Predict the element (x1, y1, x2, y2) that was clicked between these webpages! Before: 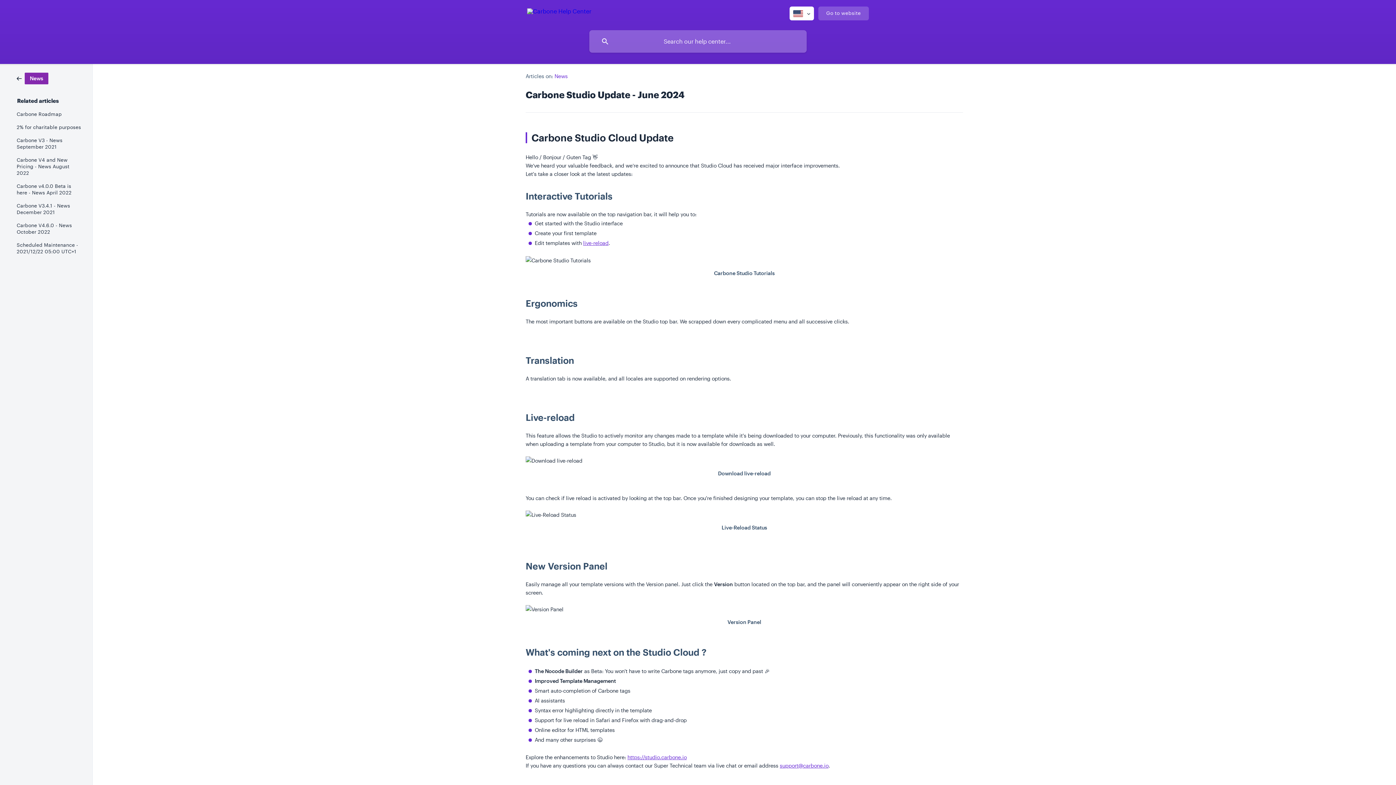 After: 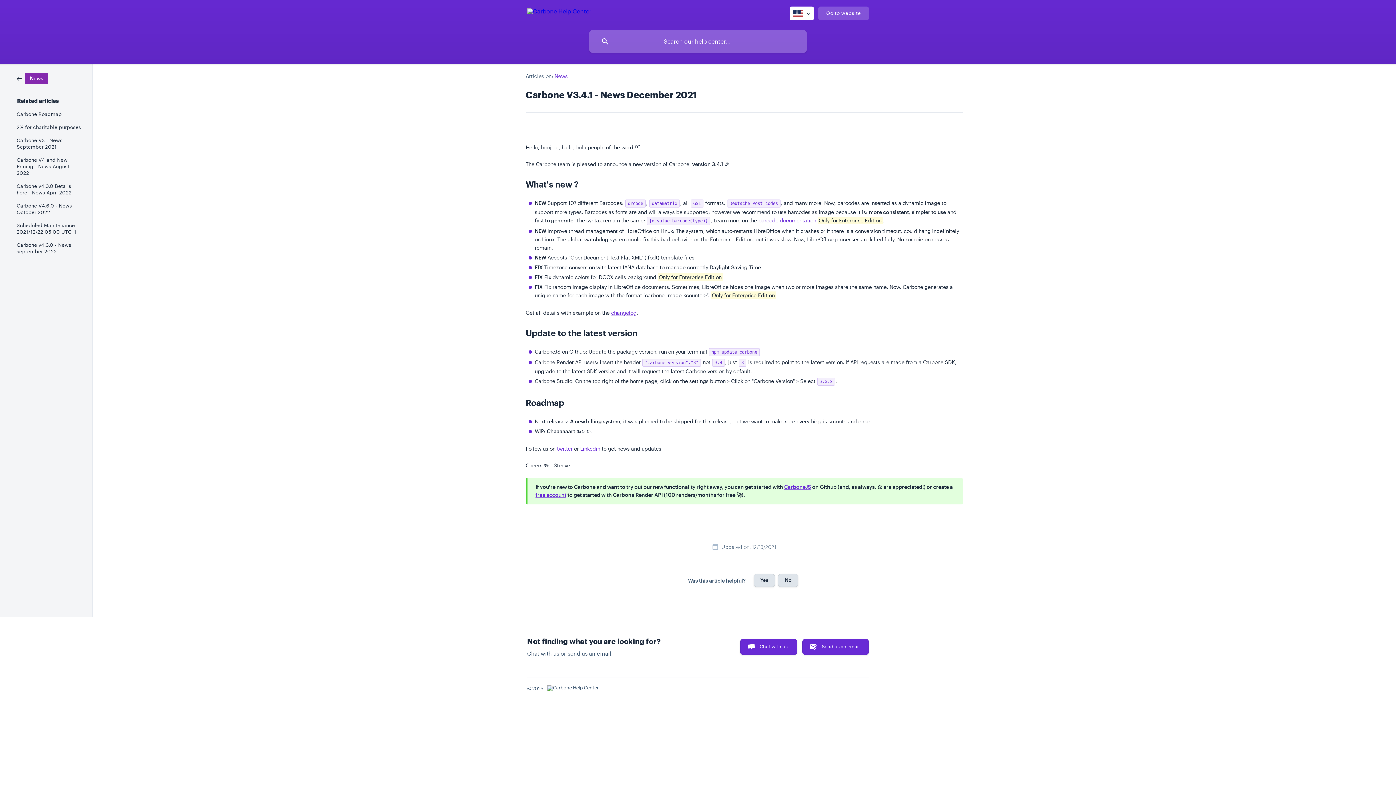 Action: label: Carbone V3.4.1 - News December 2021 bbox: (16, 199, 82, 218)